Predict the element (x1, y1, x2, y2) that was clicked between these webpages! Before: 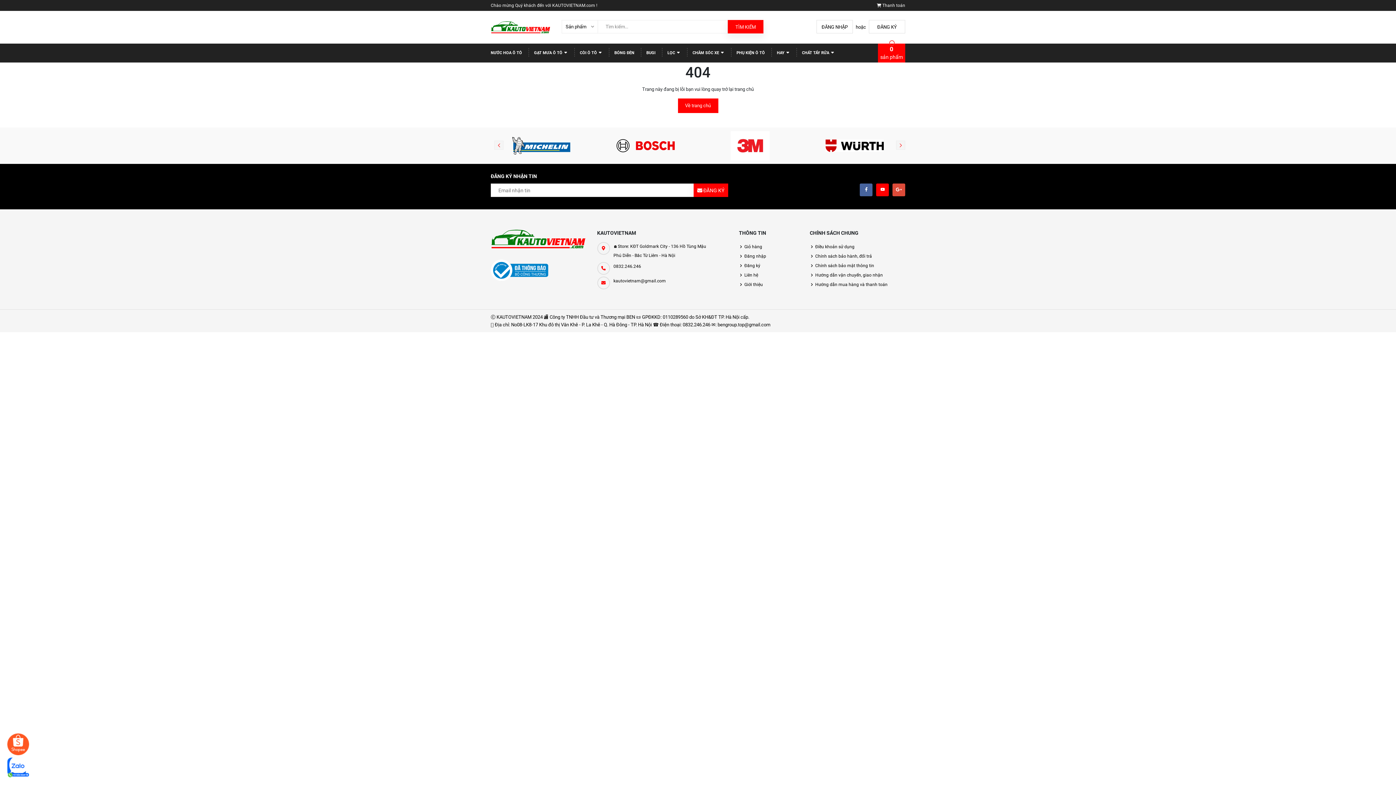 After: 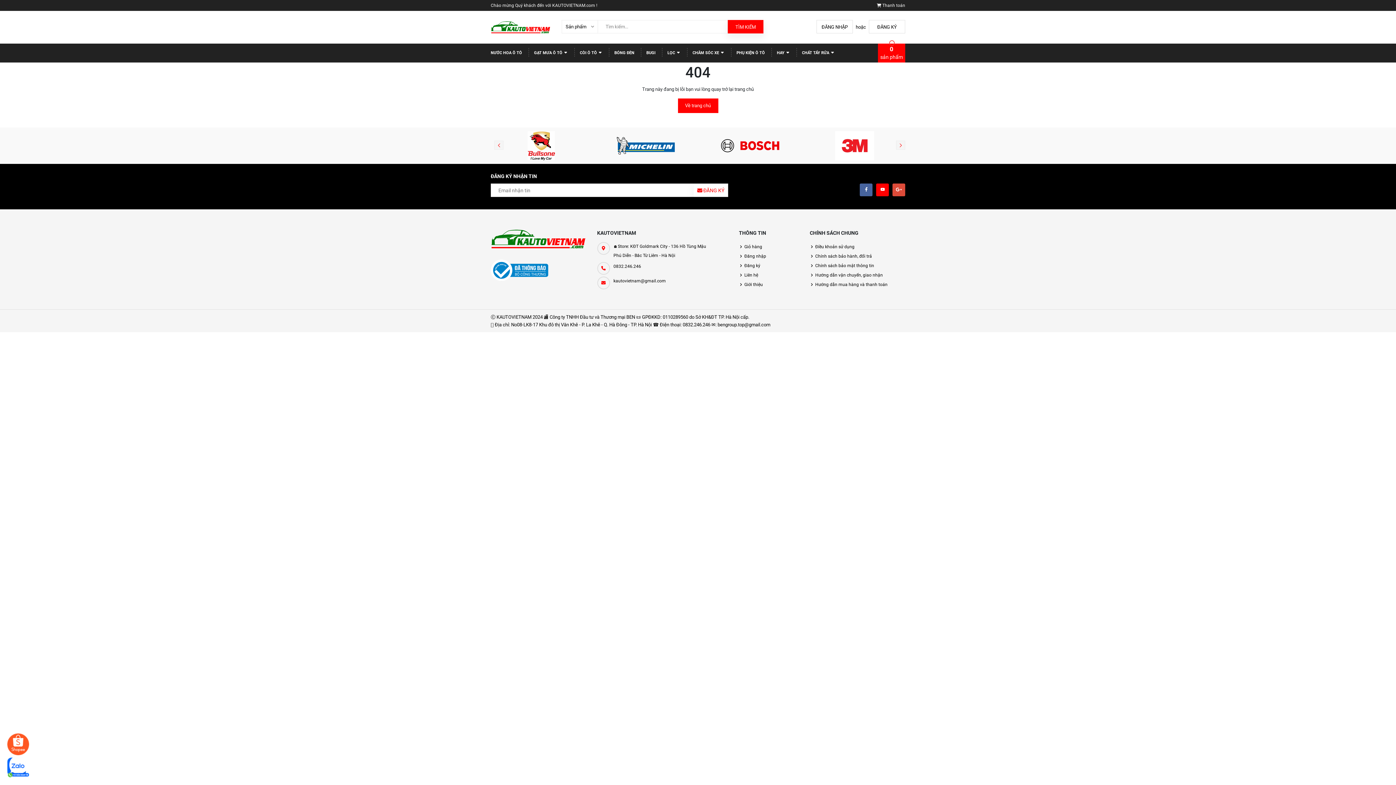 Action: bbox: (693, 183, 728, 197) label:  ĐĂNG KÝ